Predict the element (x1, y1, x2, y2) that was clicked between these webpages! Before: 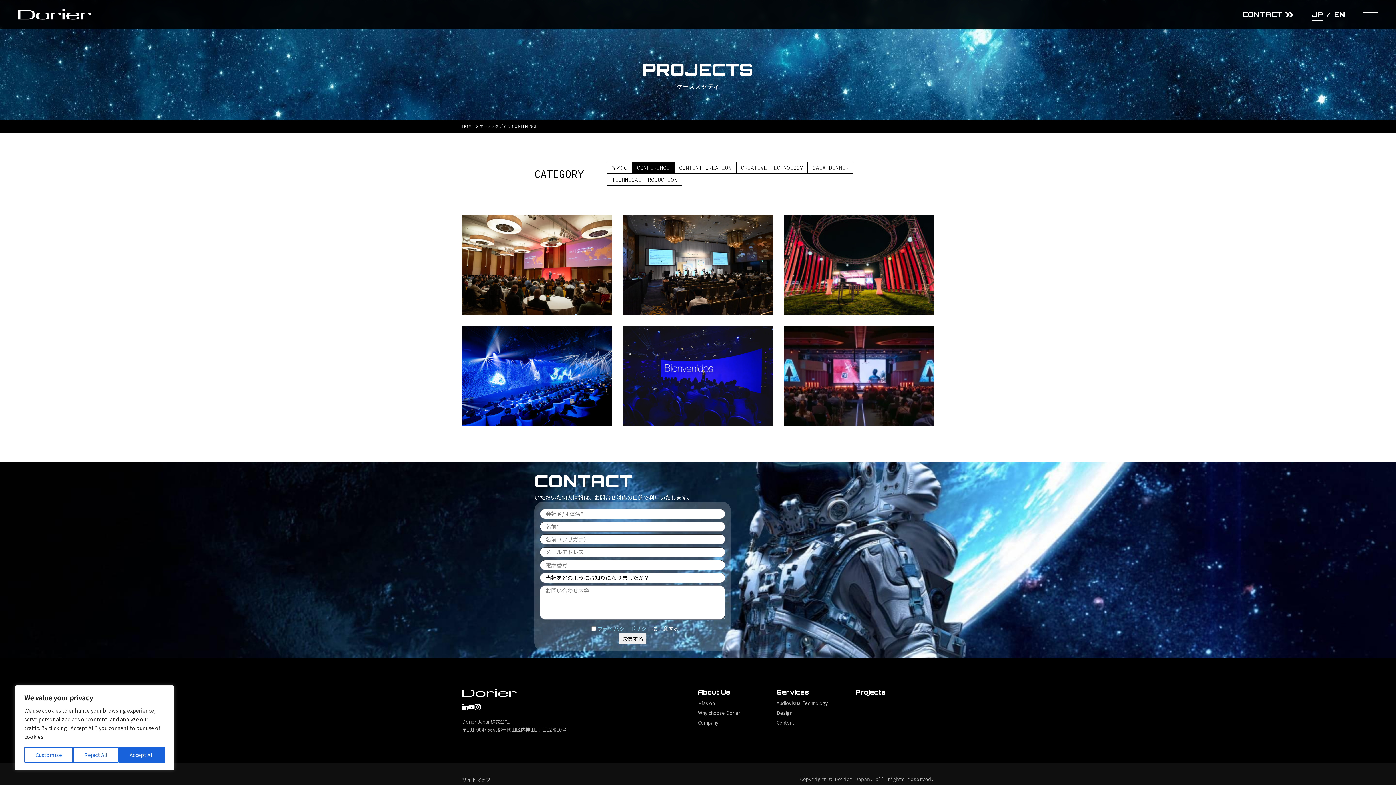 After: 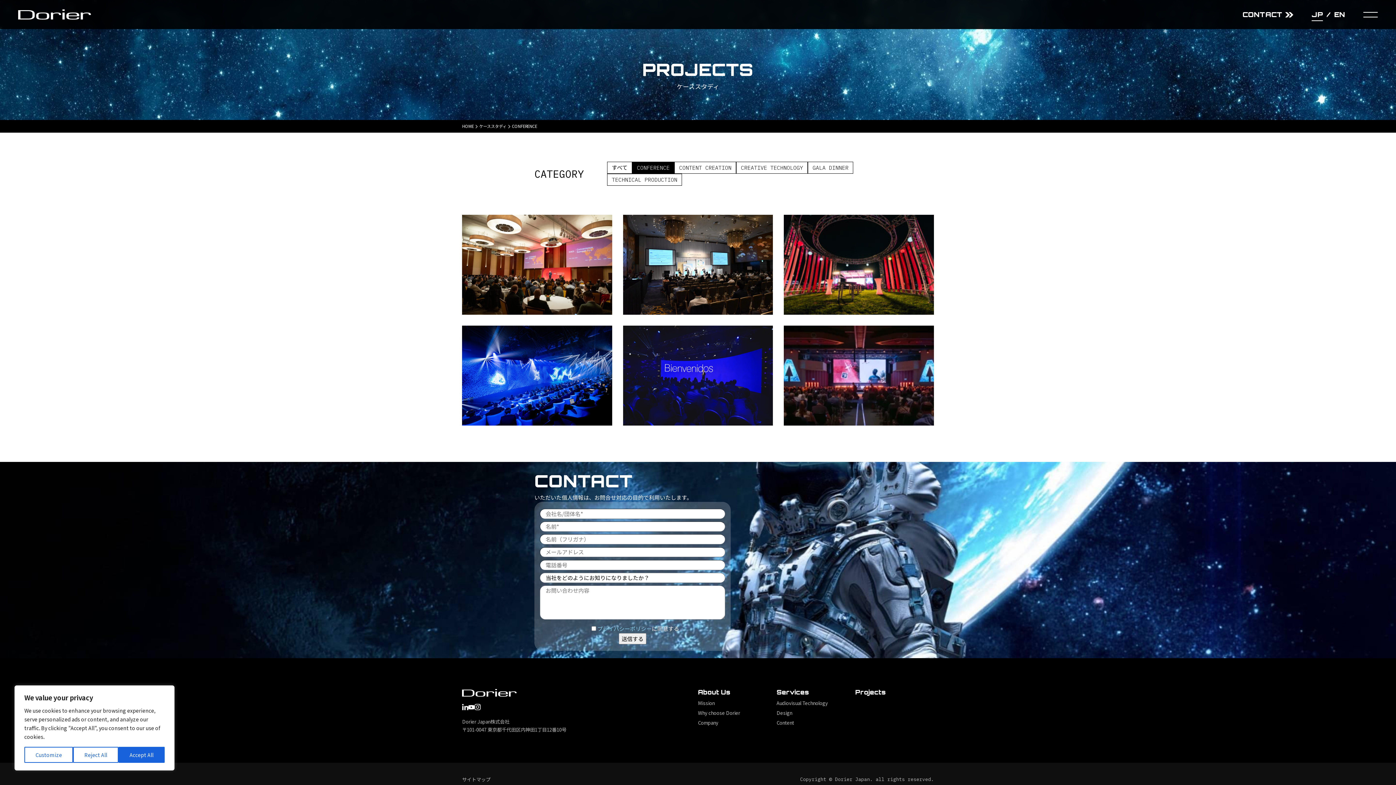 Action: bbox: (632, 161, 674, 173) label: CONFERENCE